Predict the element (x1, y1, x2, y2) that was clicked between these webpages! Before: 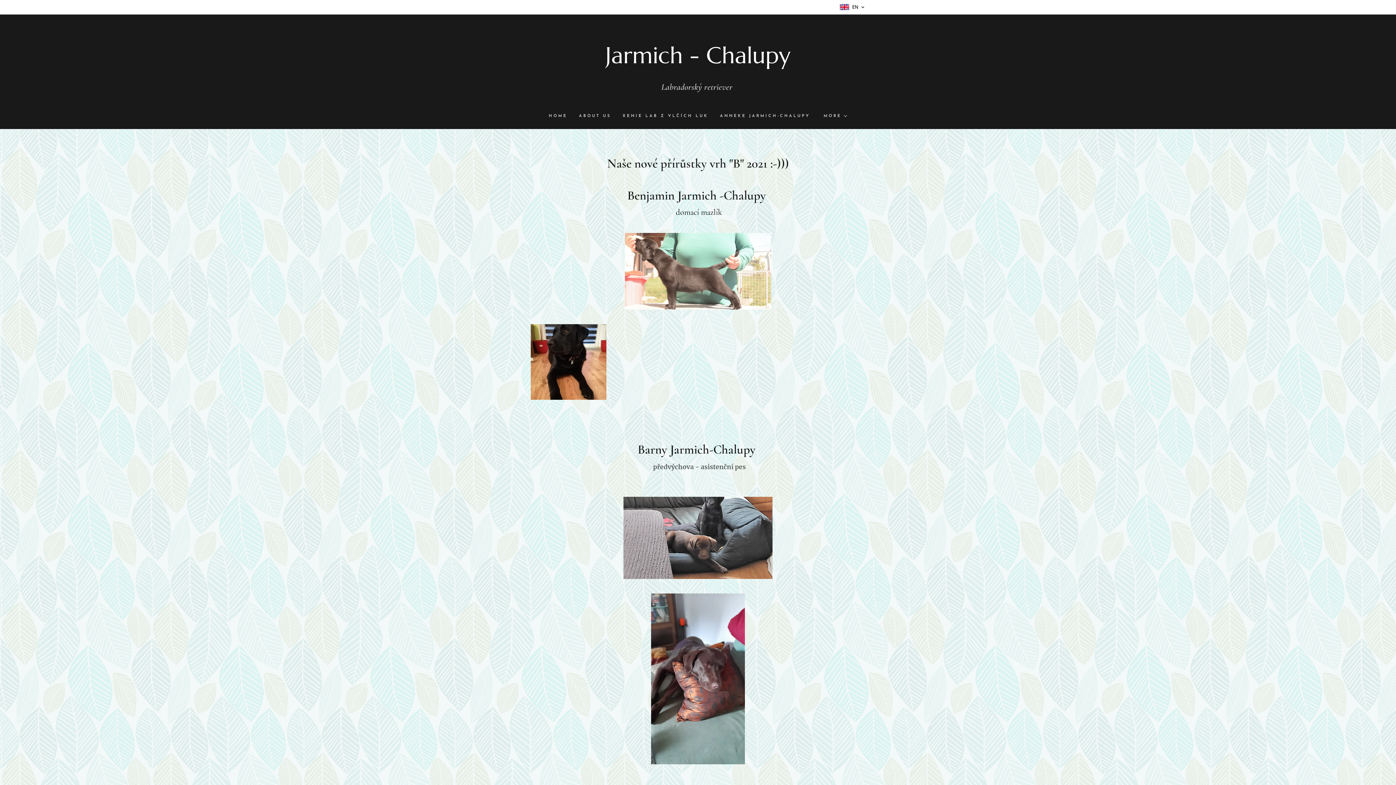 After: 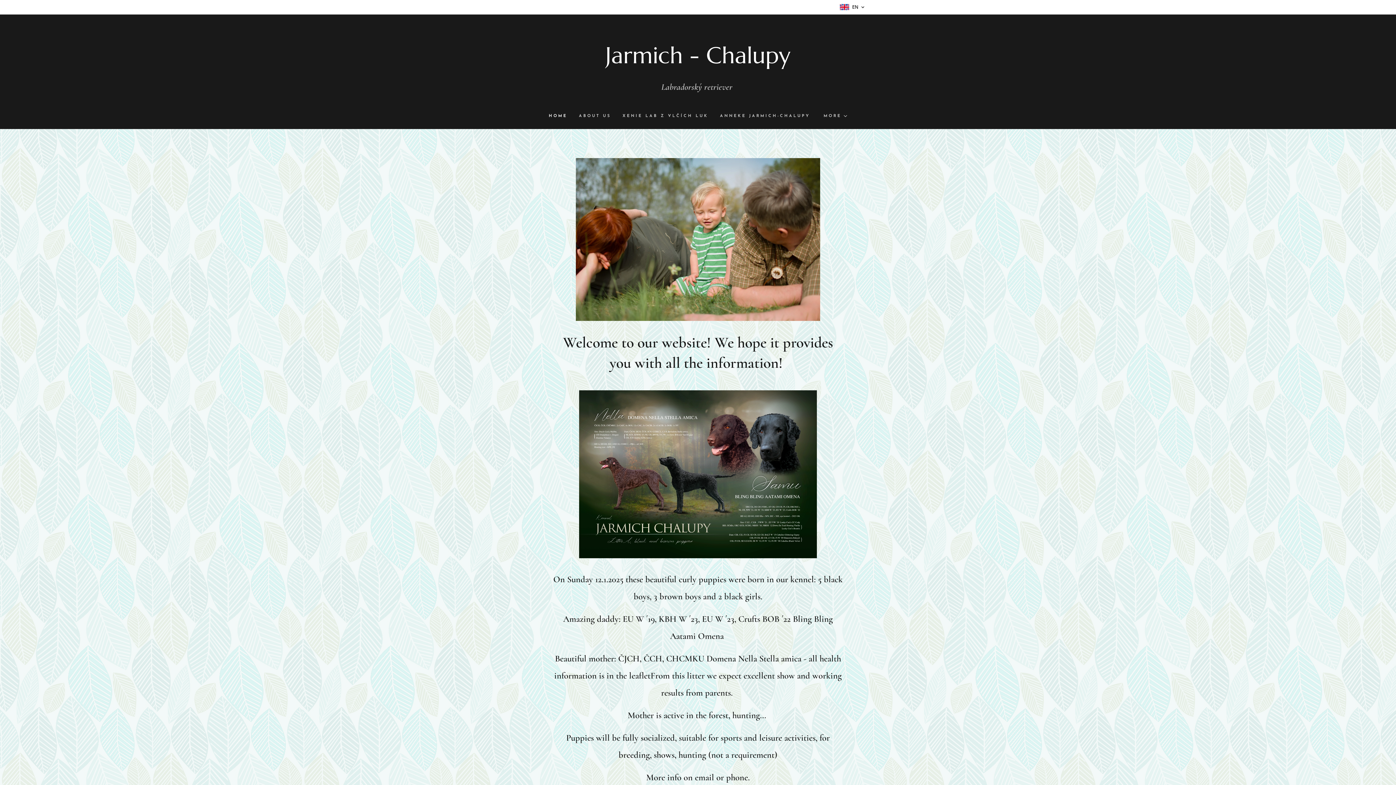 Action: label: HOME bbox: (548, 107, 573, 125)